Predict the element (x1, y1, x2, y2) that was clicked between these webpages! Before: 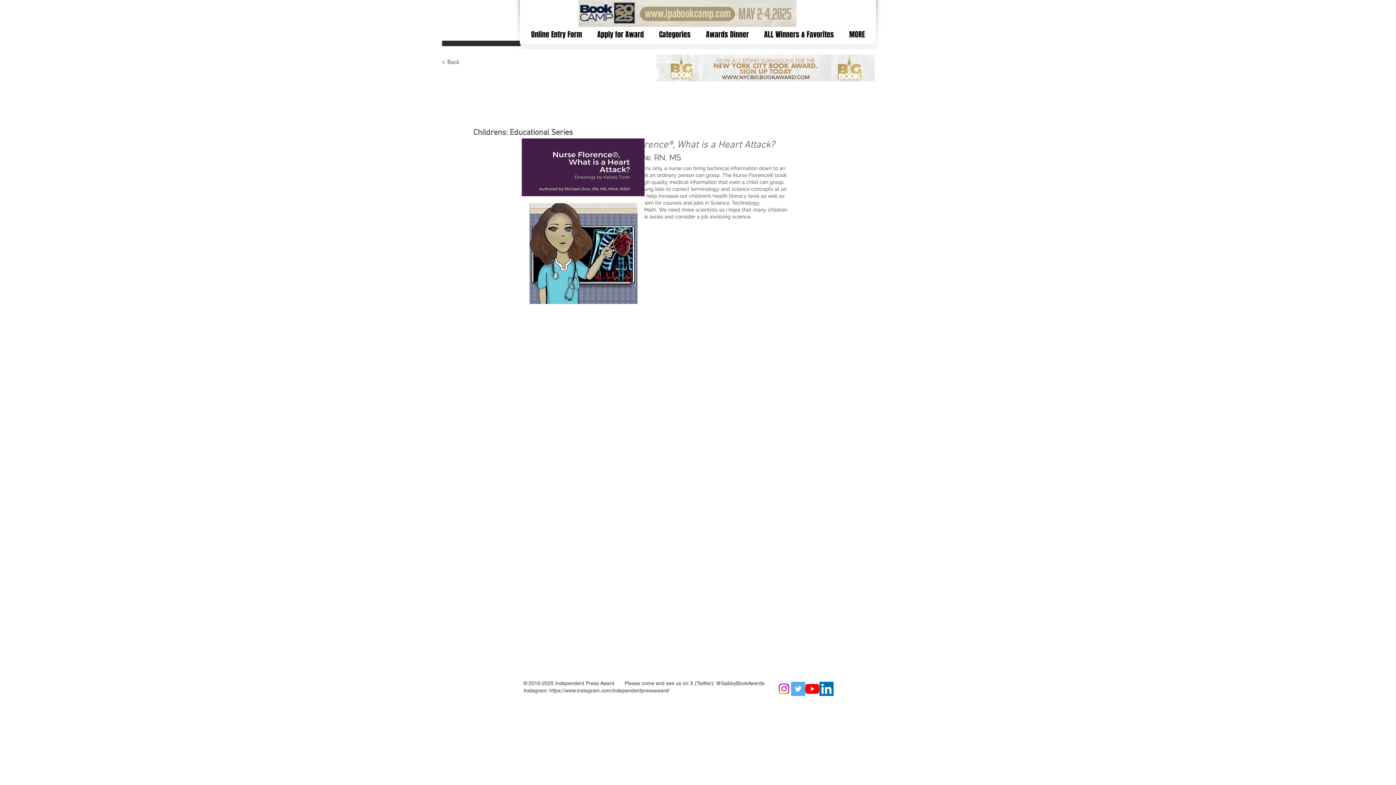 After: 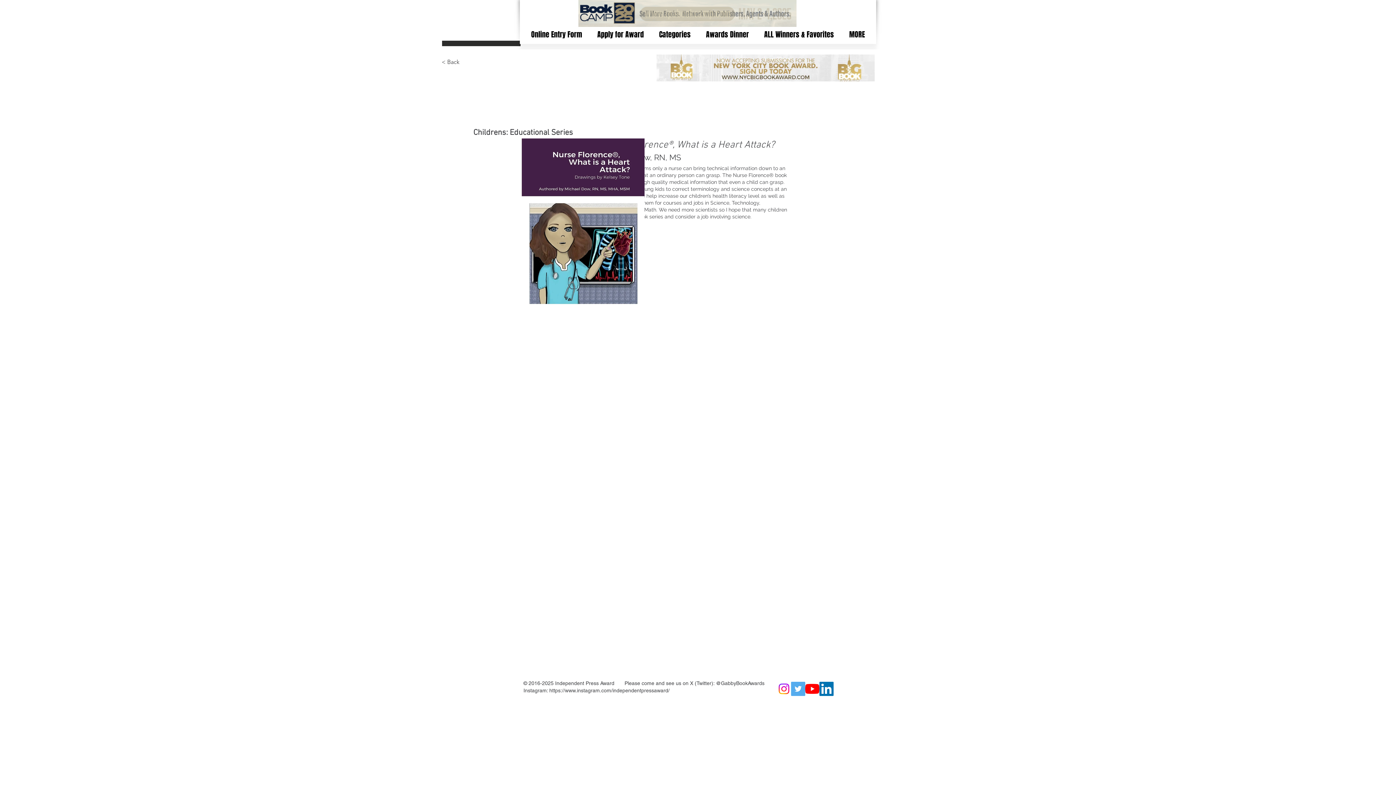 Action: label: LinkedIn Social Icon bbox: (819, 682, 833, 696)